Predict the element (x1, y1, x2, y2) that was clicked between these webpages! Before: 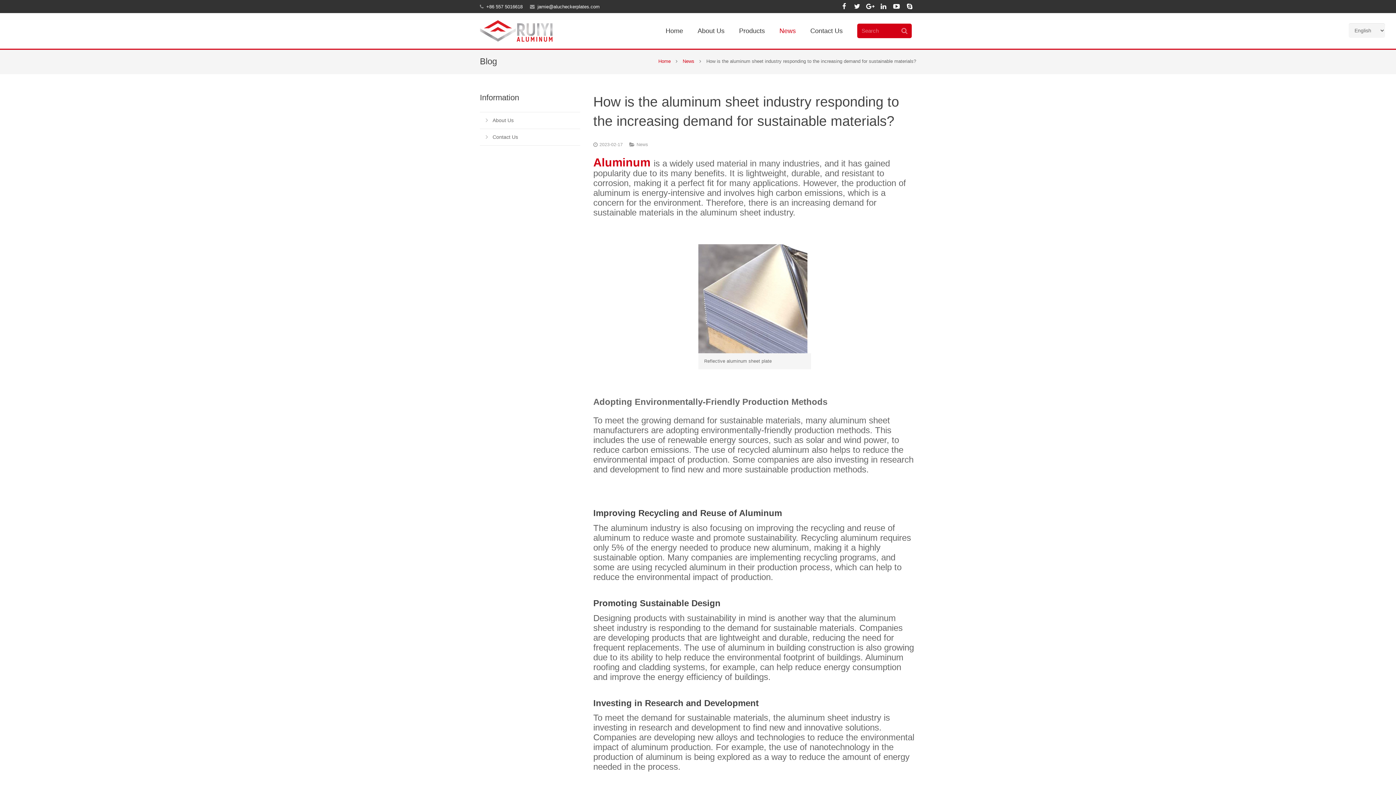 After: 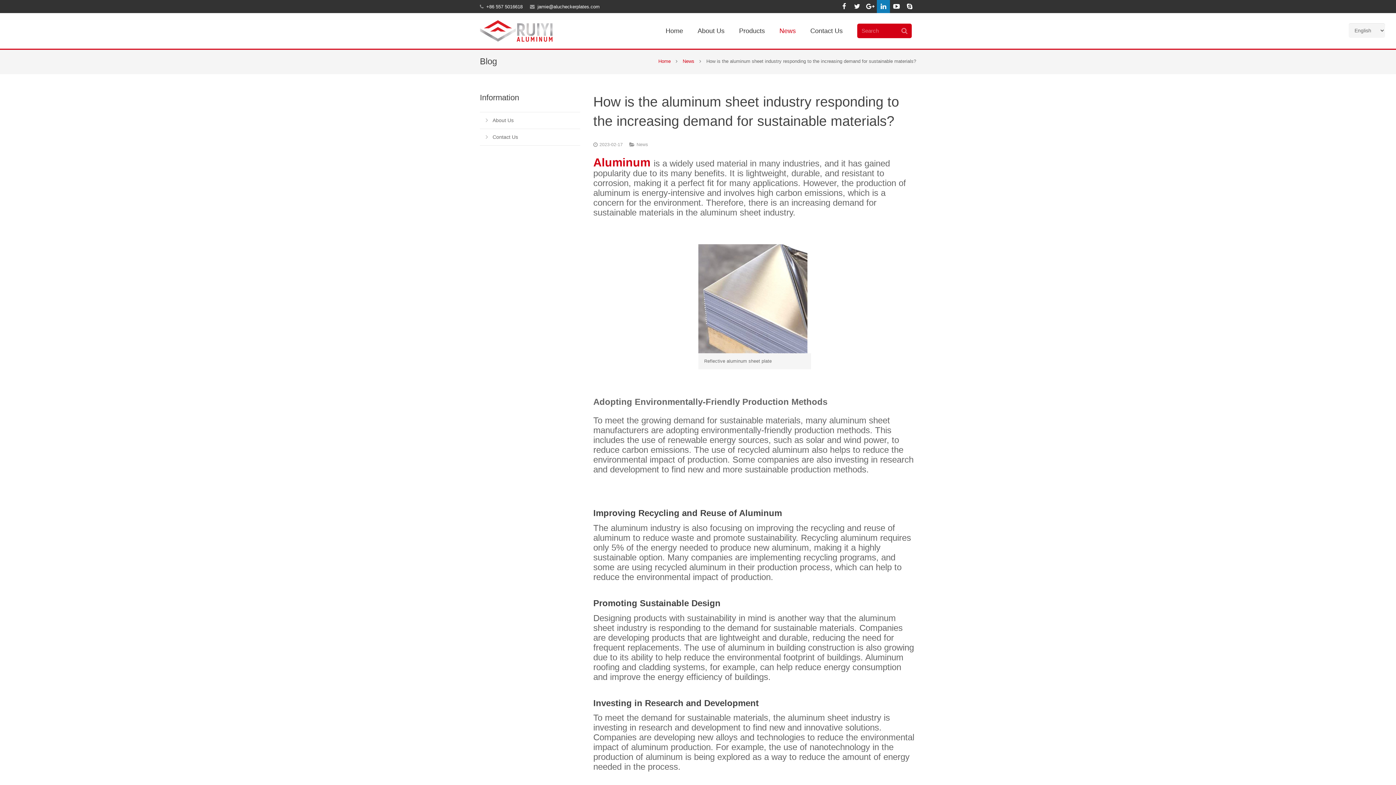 Action: bbox: (877, 0, 890, 13)